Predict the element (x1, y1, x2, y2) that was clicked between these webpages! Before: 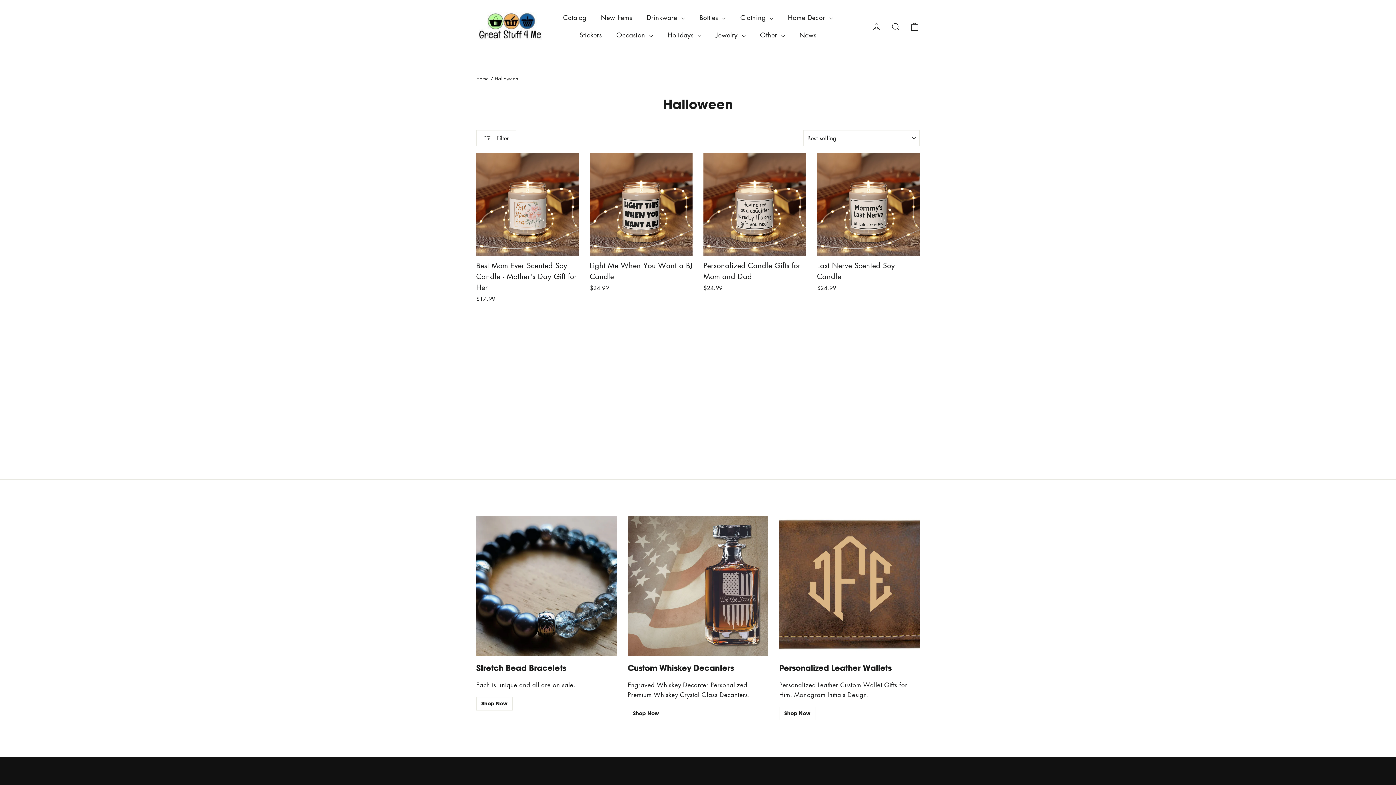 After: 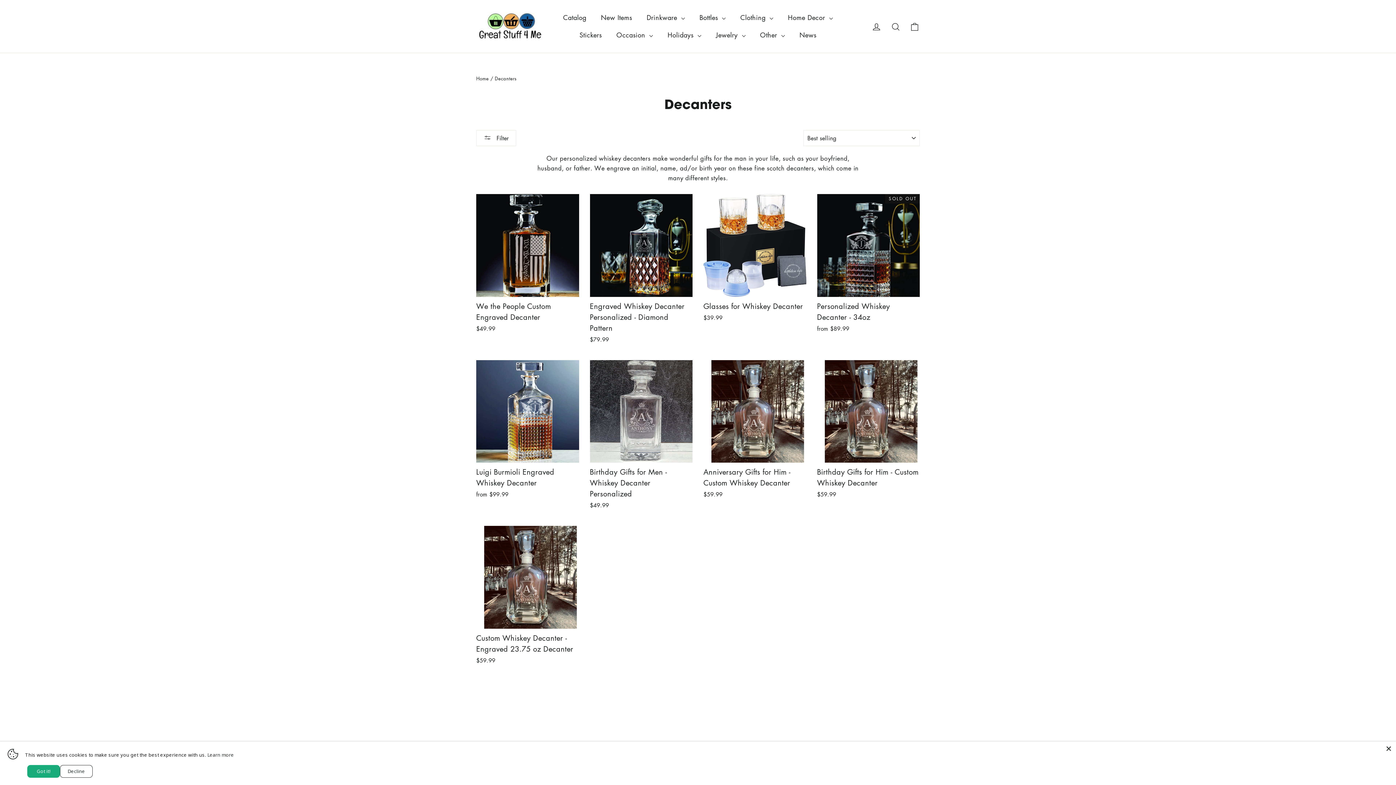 Action: label: Shop Now bbox: (627, 707, 664, 720)